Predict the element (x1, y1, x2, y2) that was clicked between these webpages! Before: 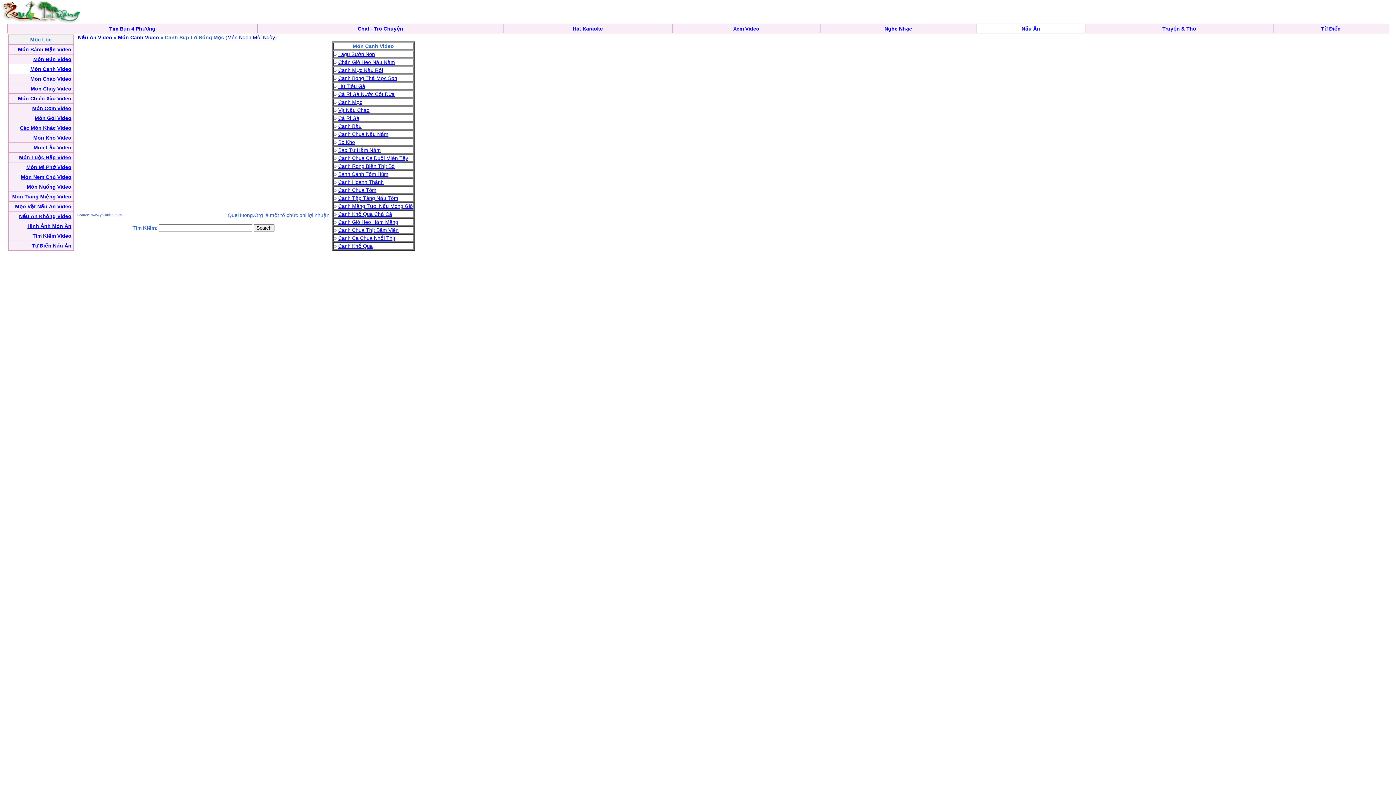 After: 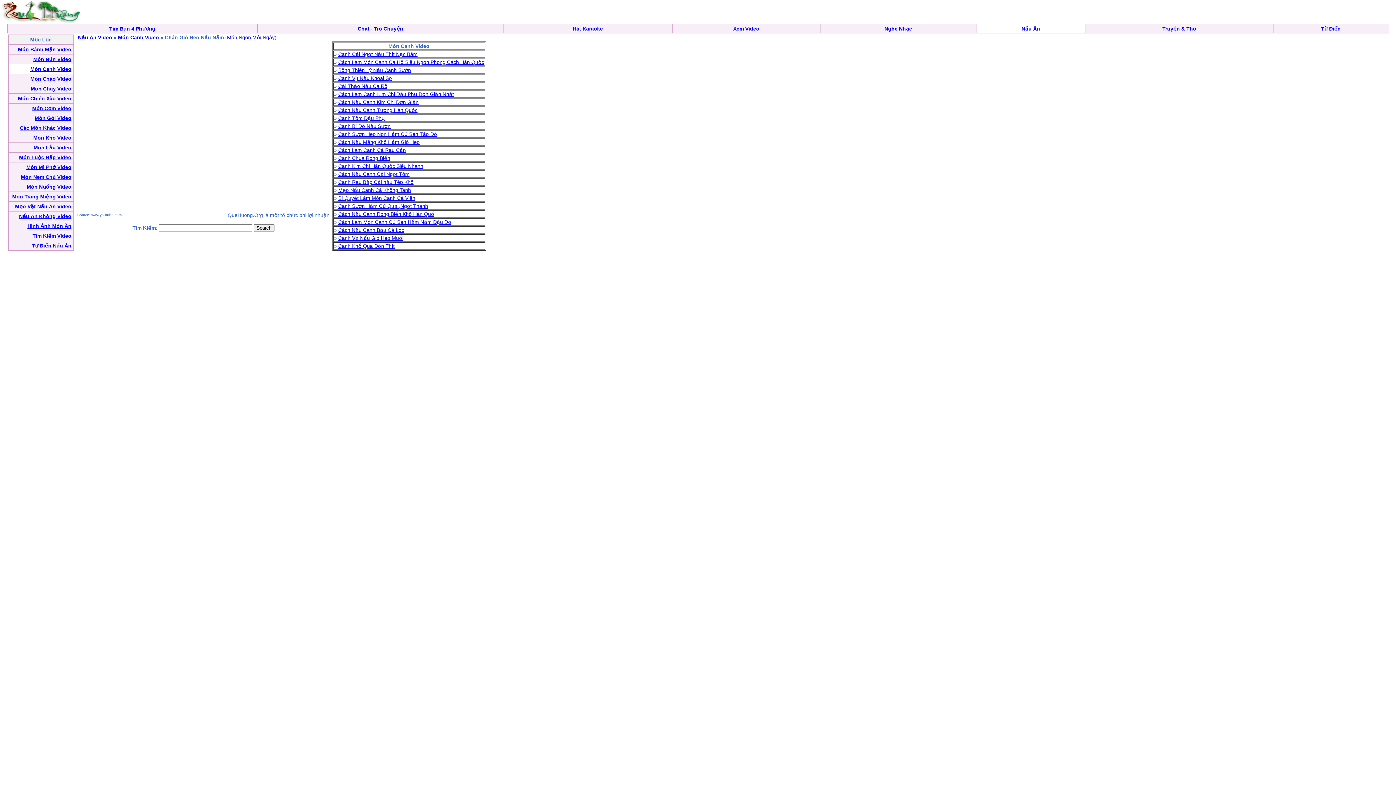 Action: bbox: (338, 59, 395, 65) label: Chân Giò Heo Nấu Nấm